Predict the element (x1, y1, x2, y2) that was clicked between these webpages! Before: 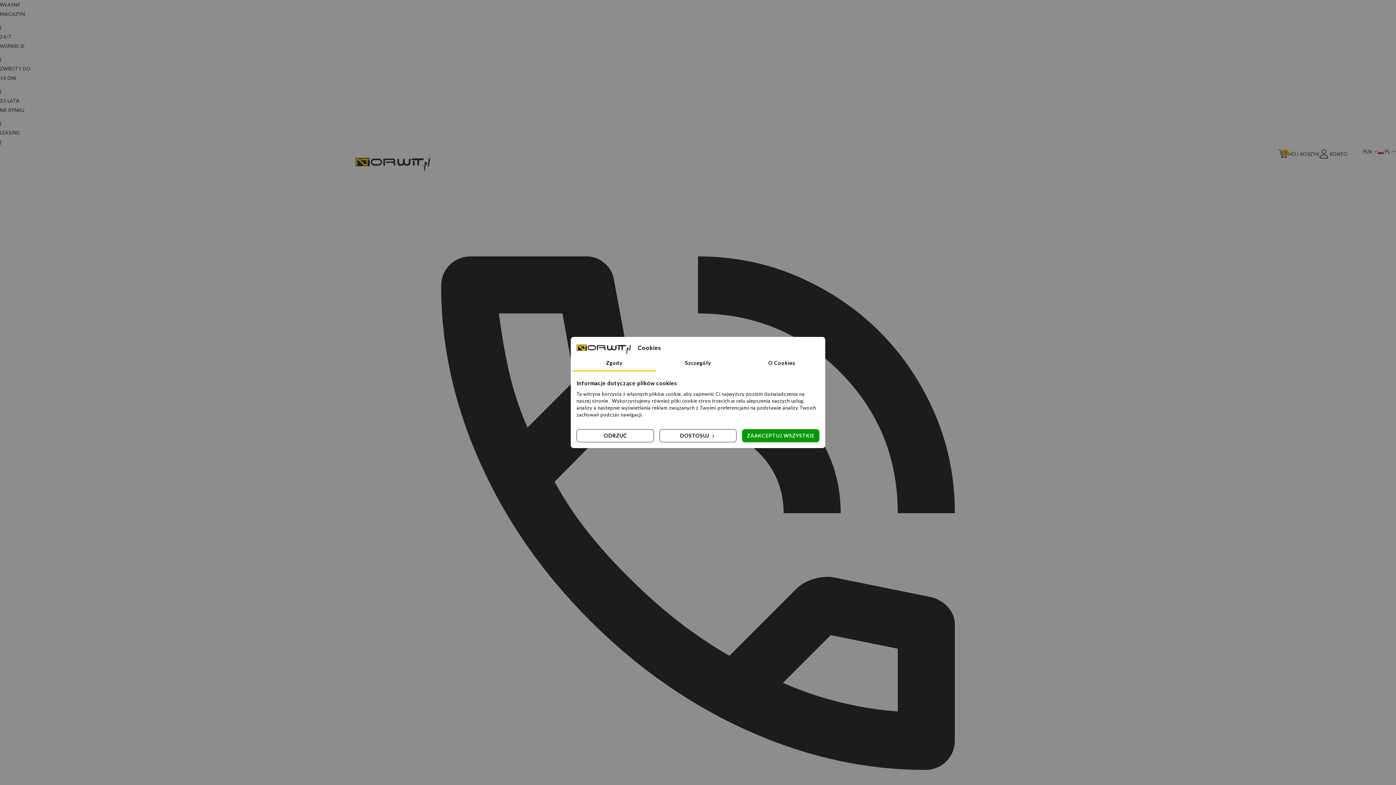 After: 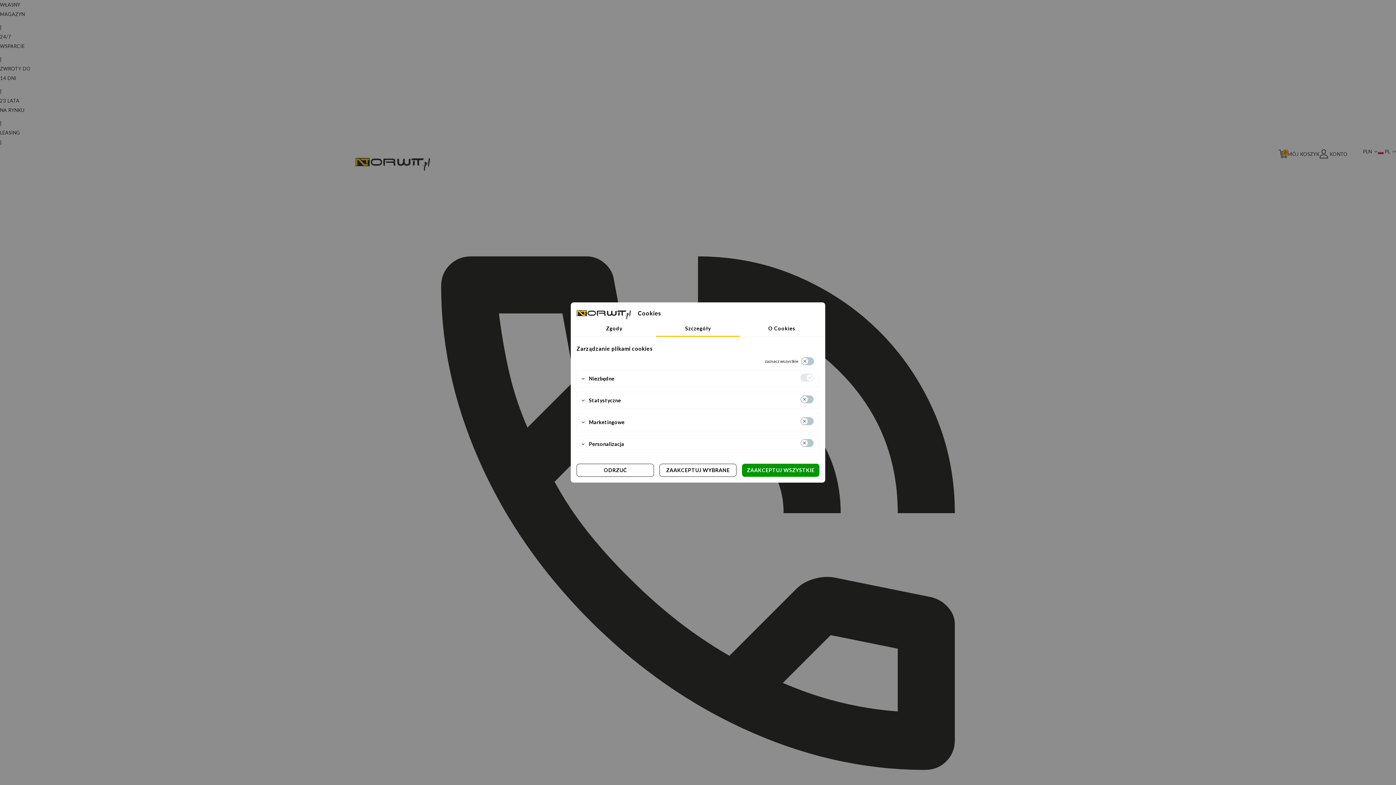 Action: bbox: (656, 356, 740, 371) label: Szczegóły